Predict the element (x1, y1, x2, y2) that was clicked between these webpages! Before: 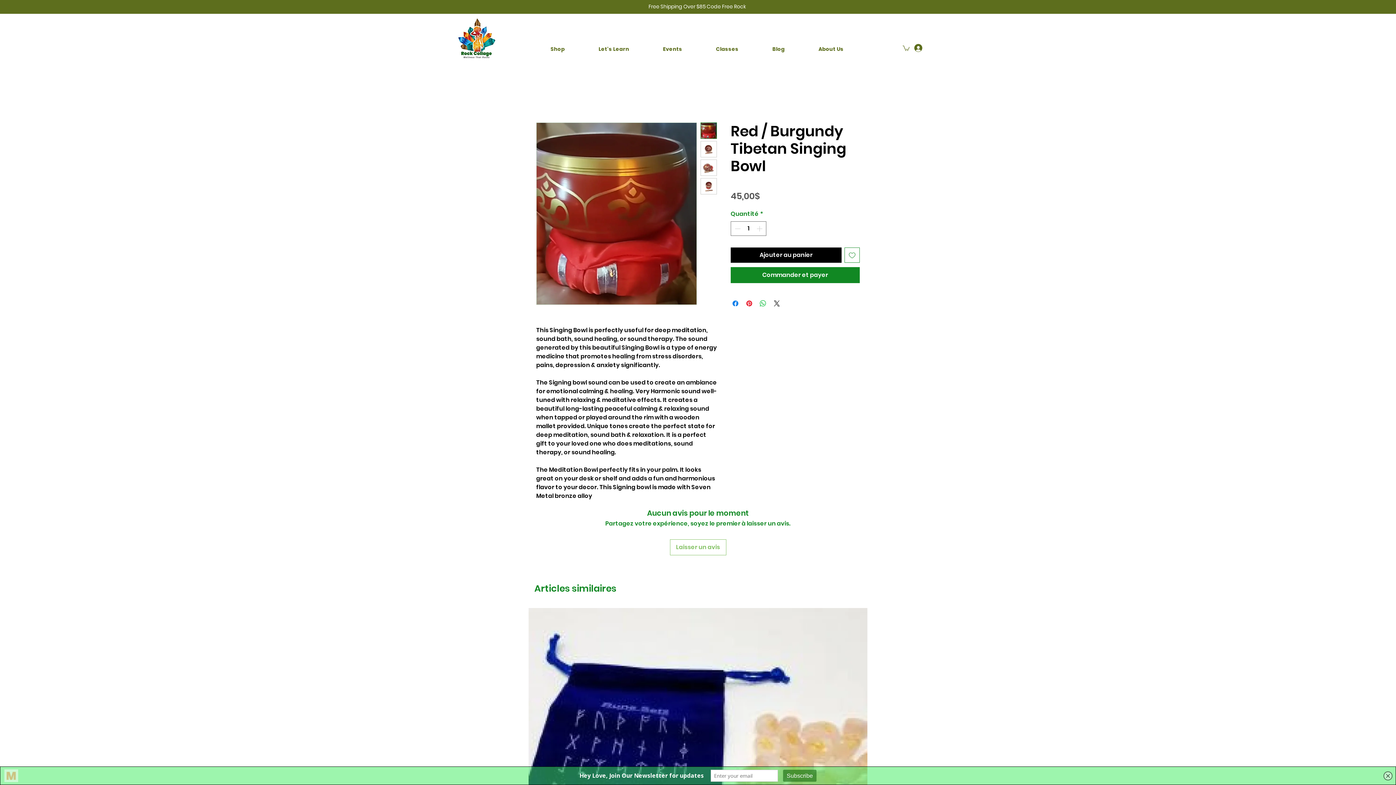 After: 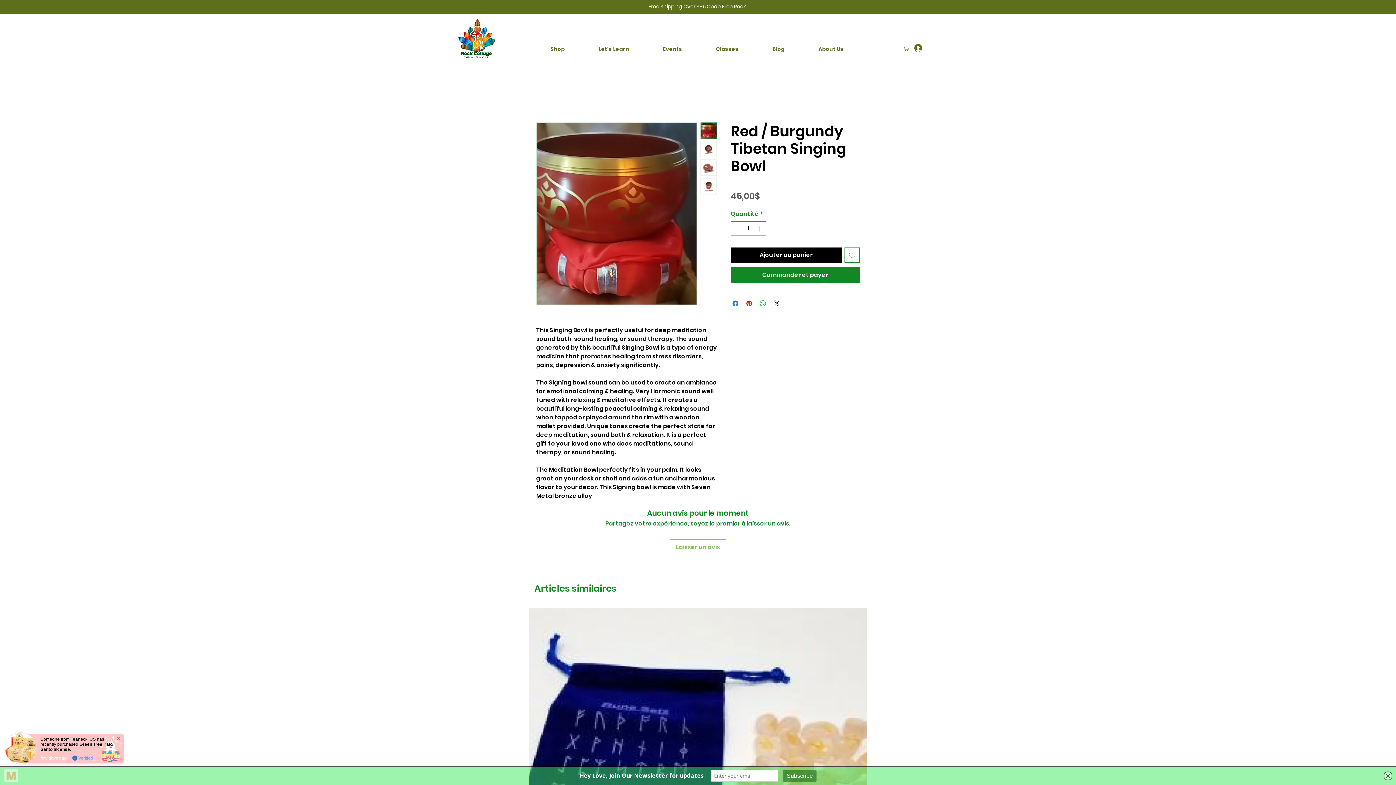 Action: label: Ajouter à la liste d'envies bbox: (844, 247, 860, 262)